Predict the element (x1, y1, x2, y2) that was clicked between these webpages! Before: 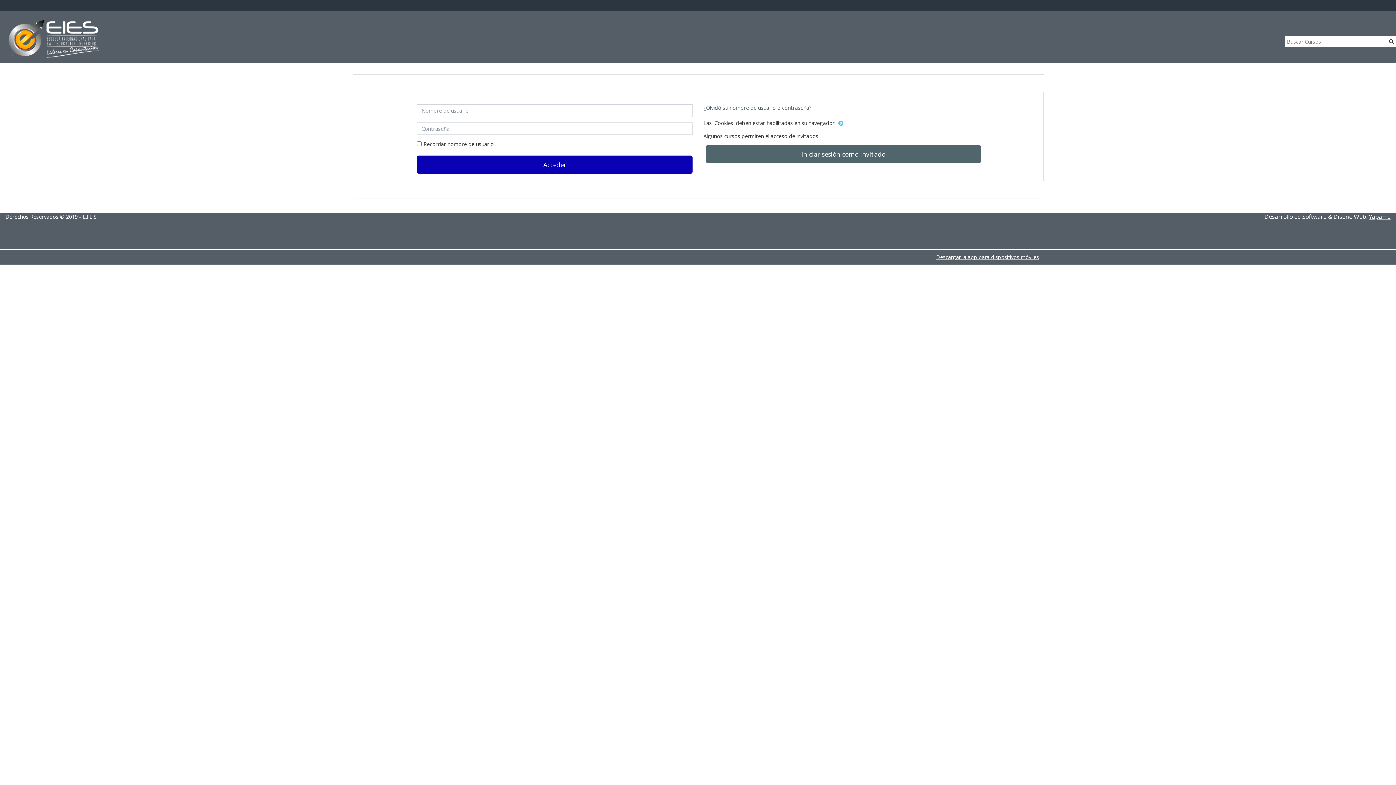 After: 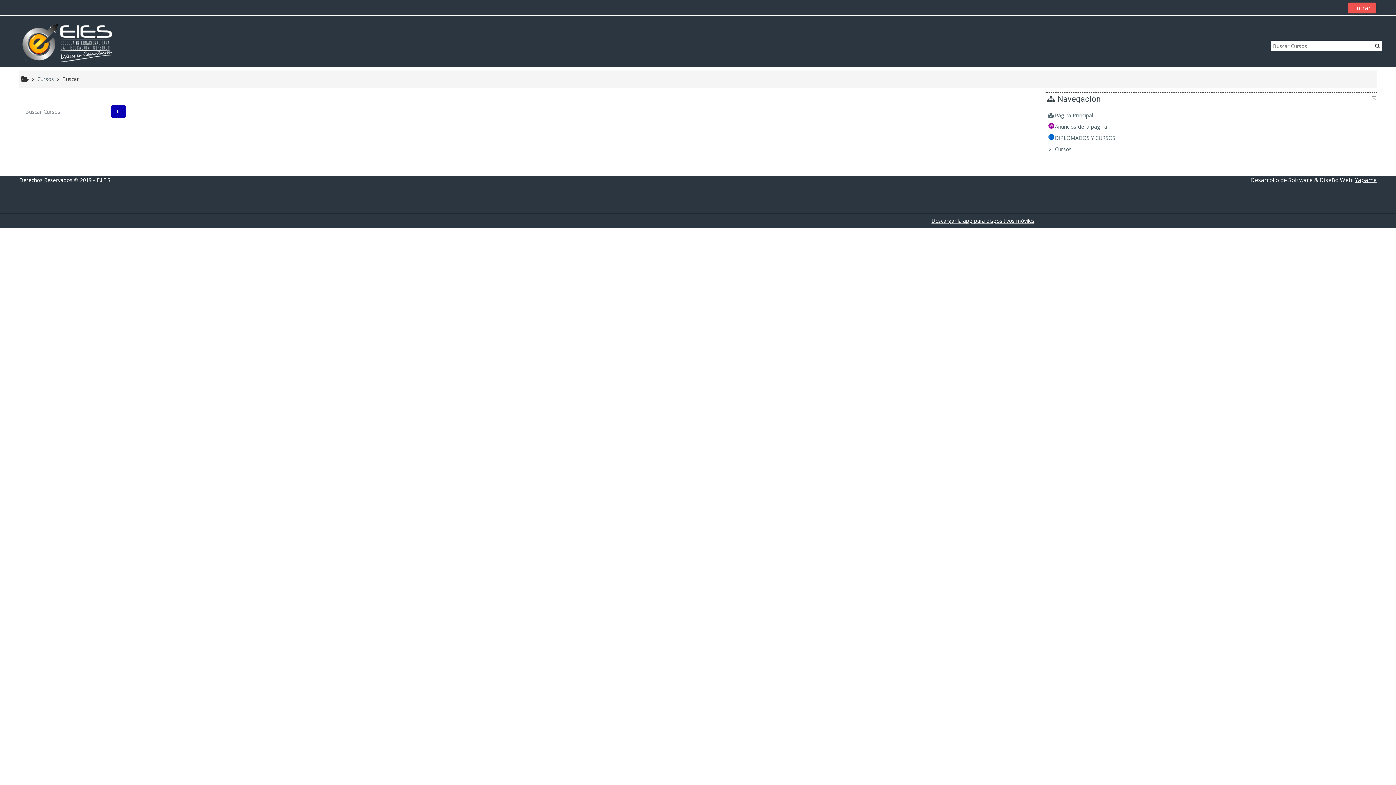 Action: bbox: (1387, 37, 1395, 45)